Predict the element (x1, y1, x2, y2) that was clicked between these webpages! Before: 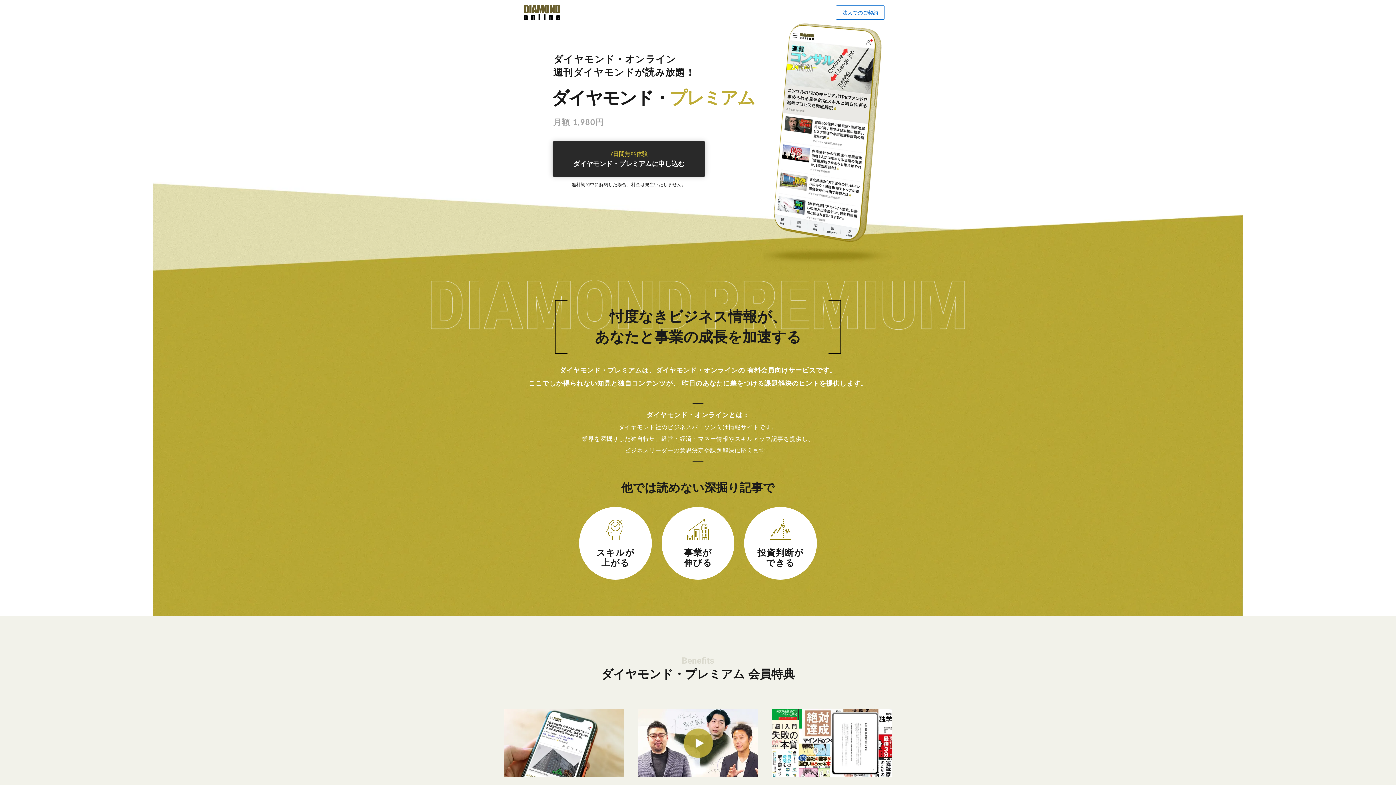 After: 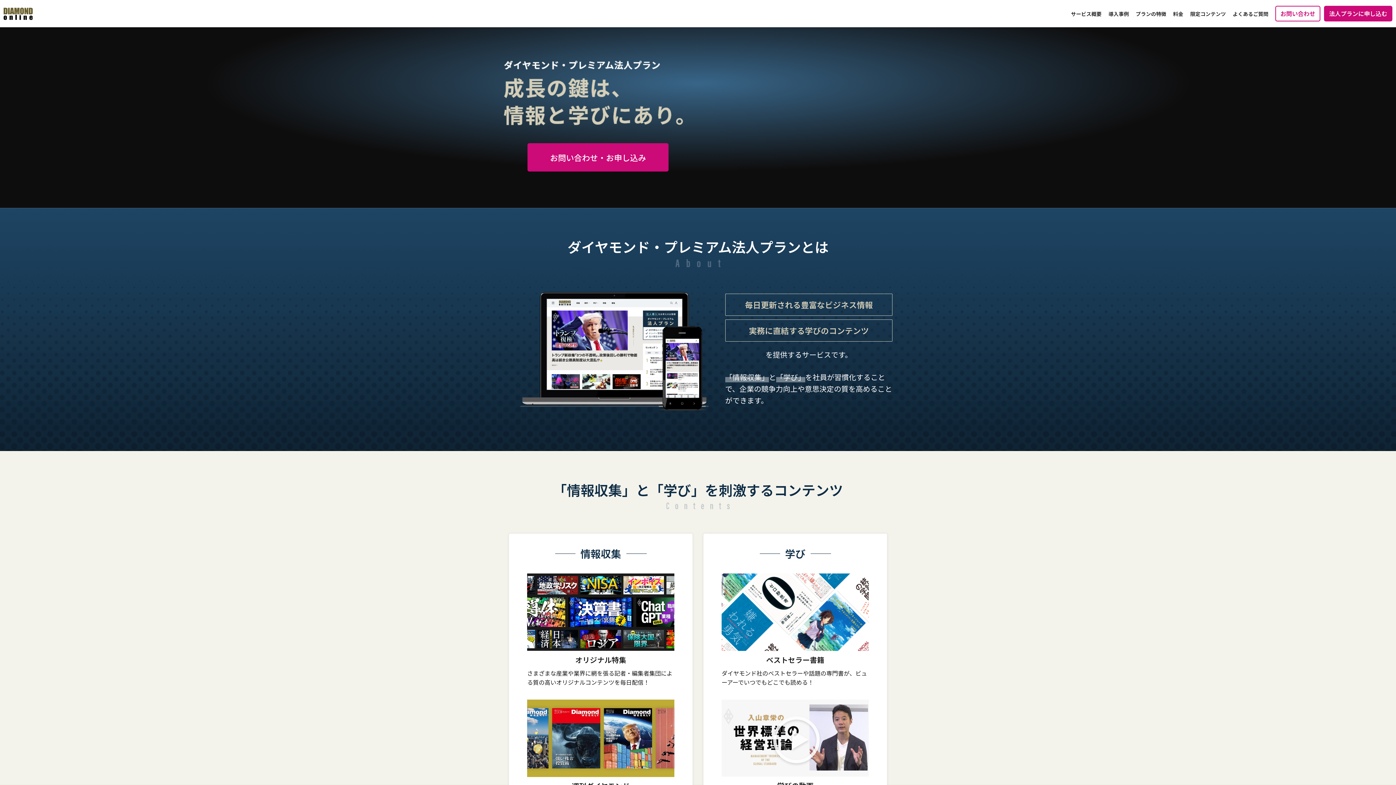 Action: label: 法人でのご契約 bbox: (836, 5, 885, 19)